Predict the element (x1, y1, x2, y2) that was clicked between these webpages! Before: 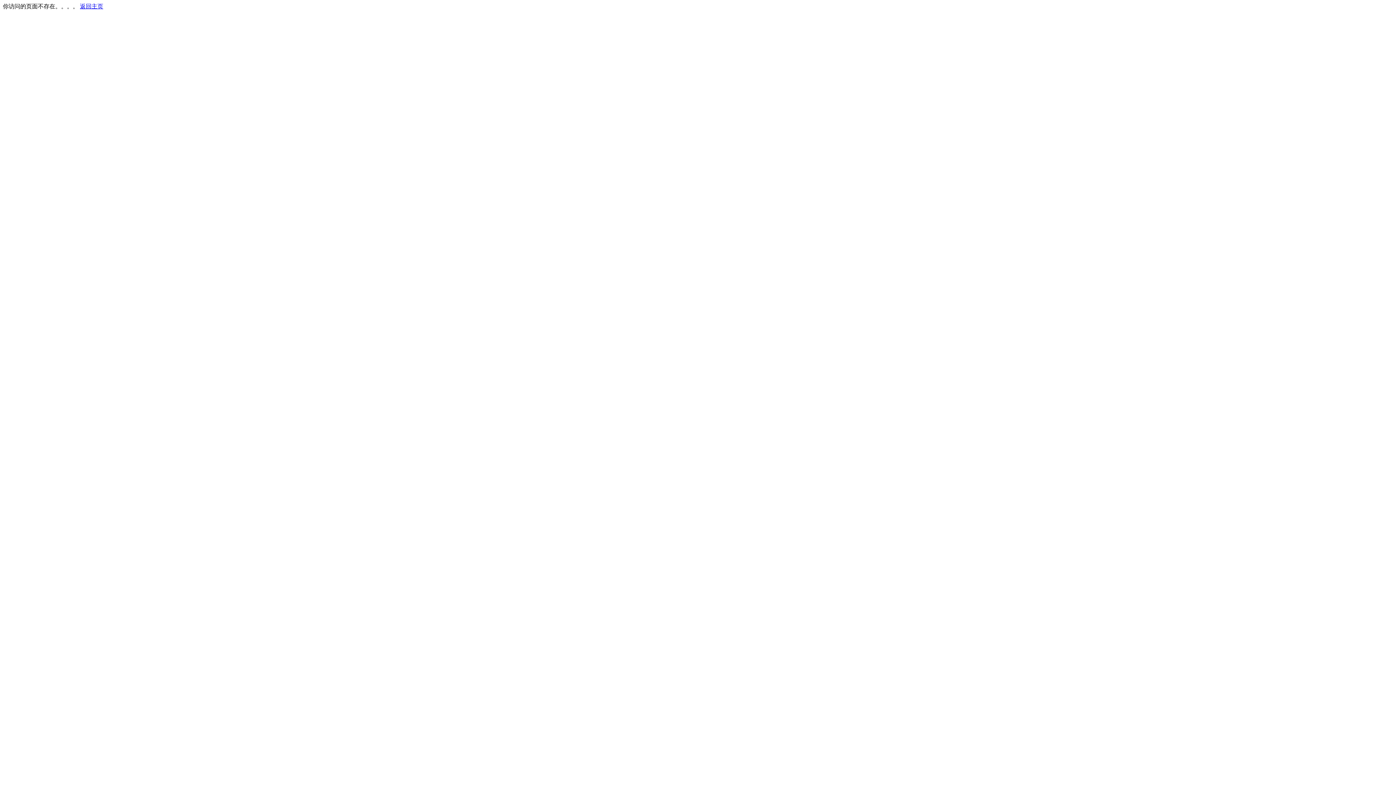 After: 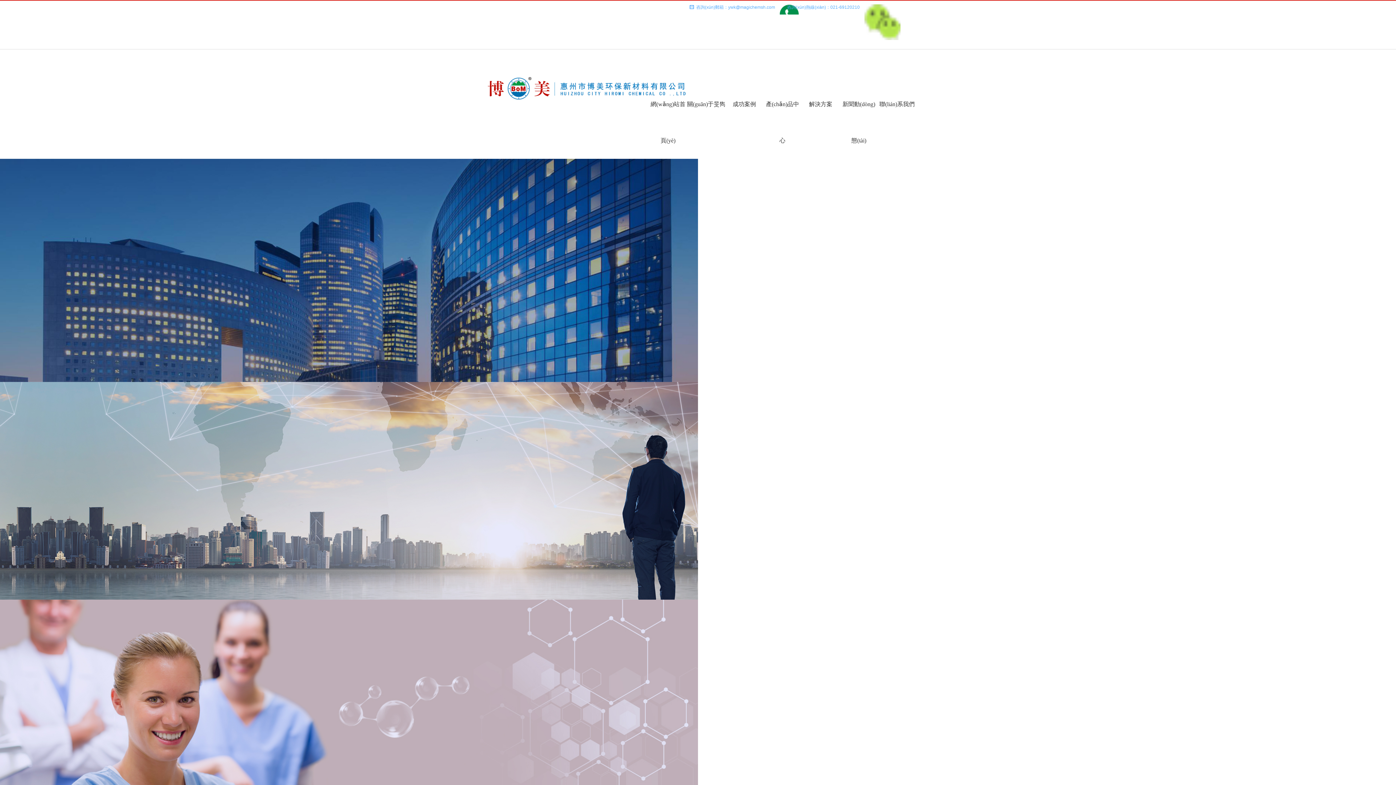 Action: bbox: (80, 3, 103, 9) label: 返回主页